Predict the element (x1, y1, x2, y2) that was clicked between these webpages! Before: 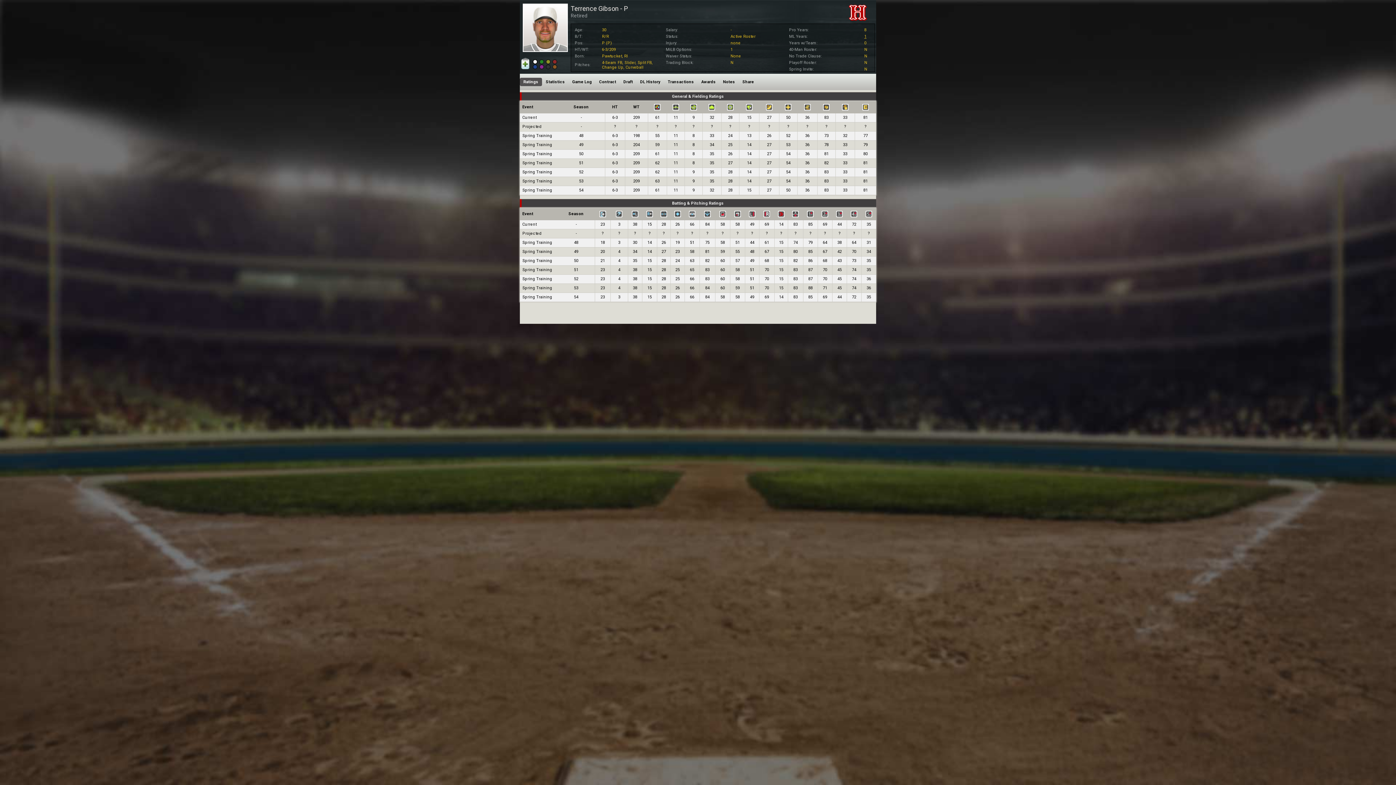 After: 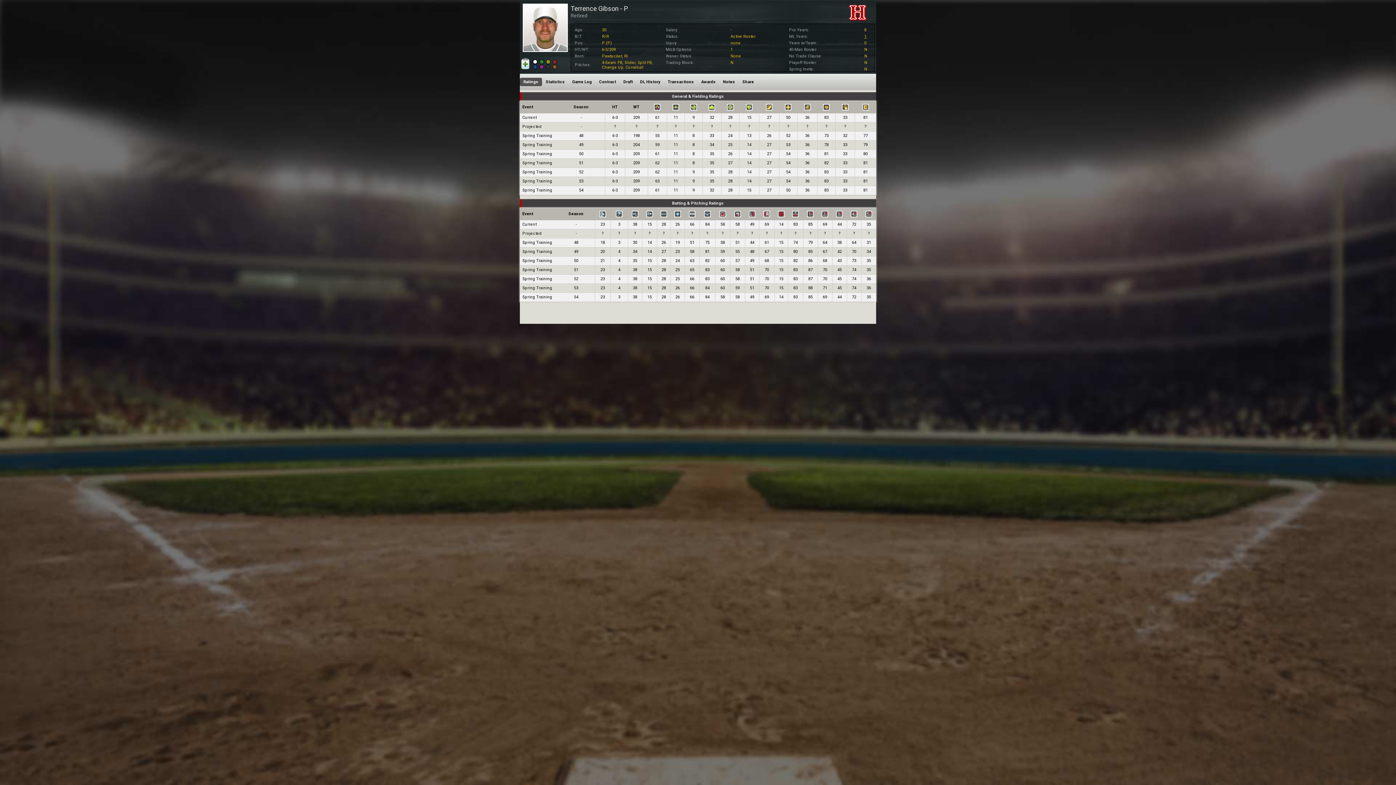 Action: label: 1 bbox: (864, 34, 866, 38)